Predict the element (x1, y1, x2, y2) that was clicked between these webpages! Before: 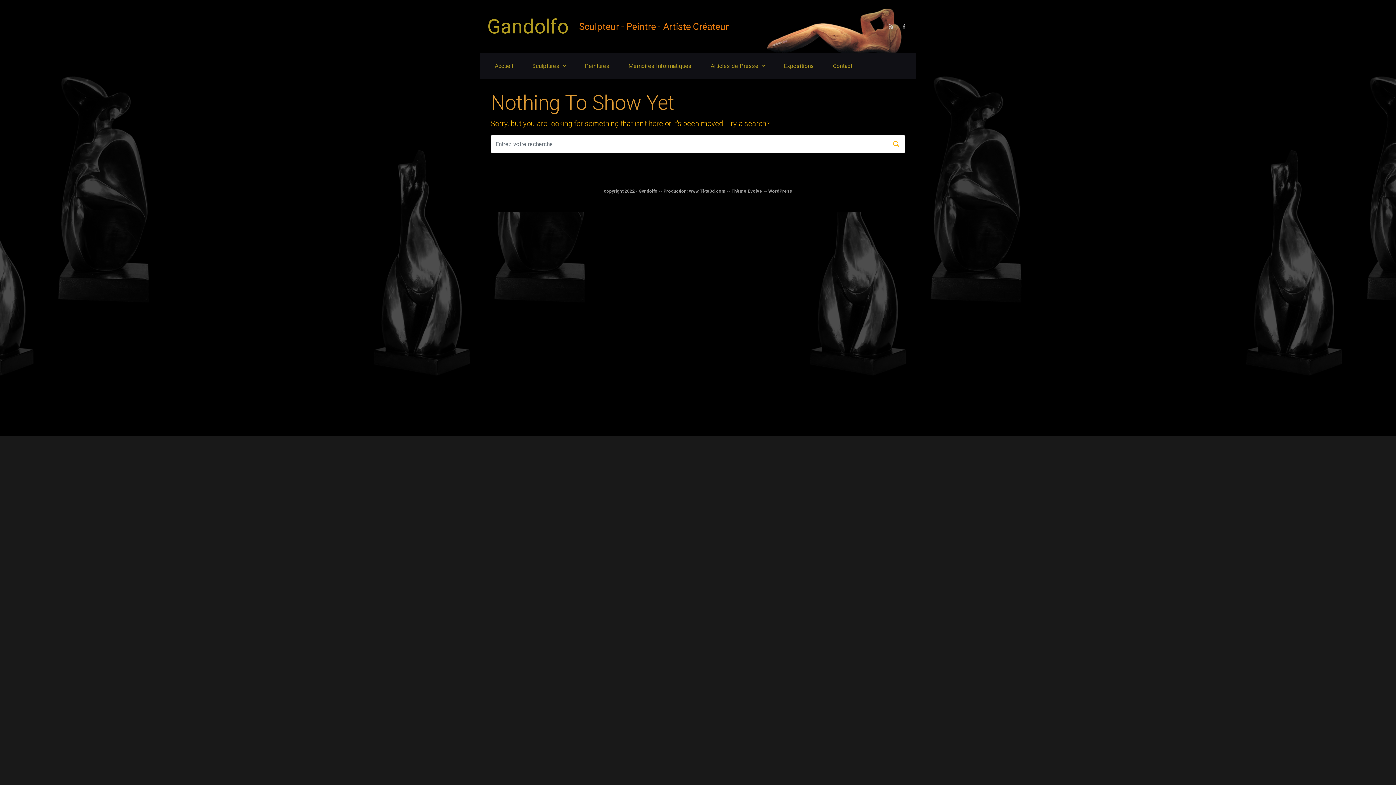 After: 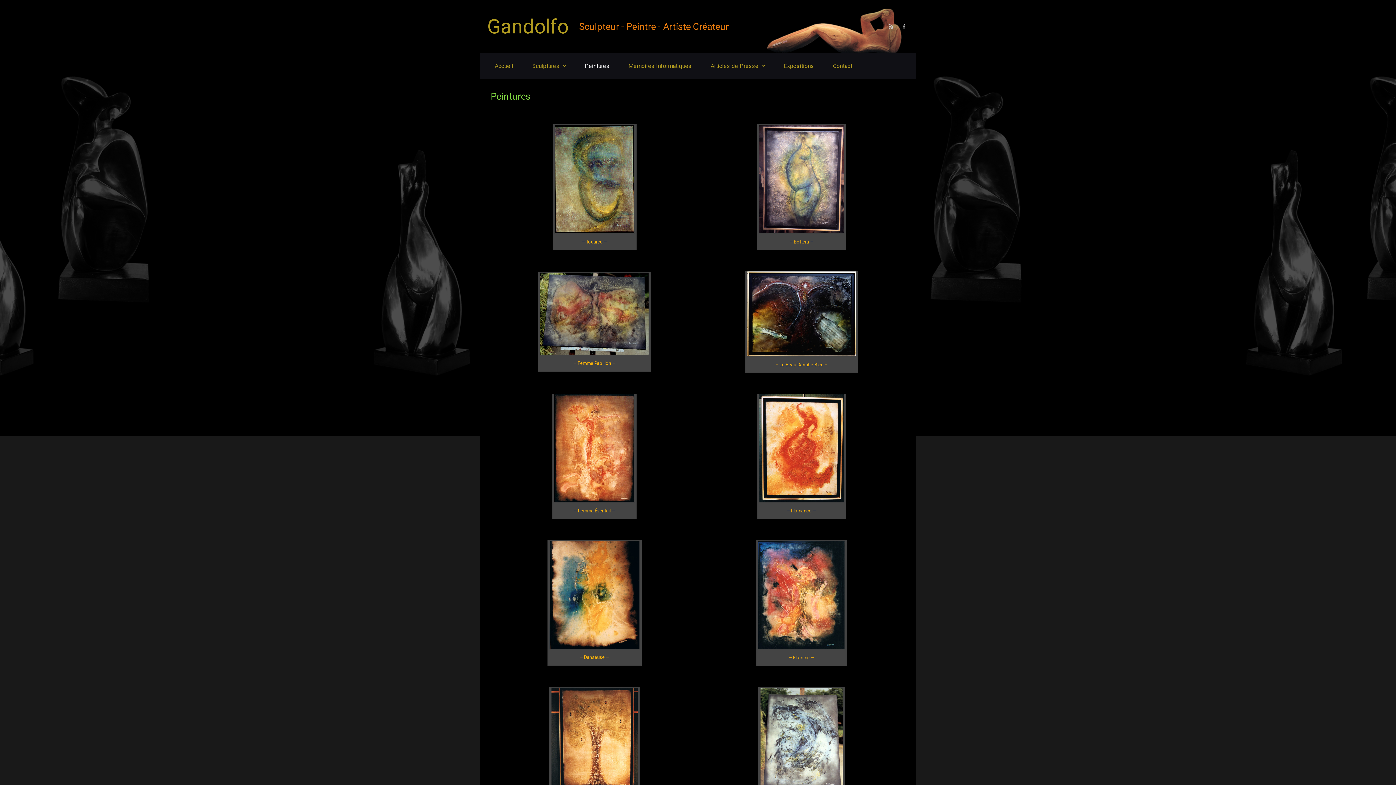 Action: label: Peintures bbox: (582, 56, 612, 76)